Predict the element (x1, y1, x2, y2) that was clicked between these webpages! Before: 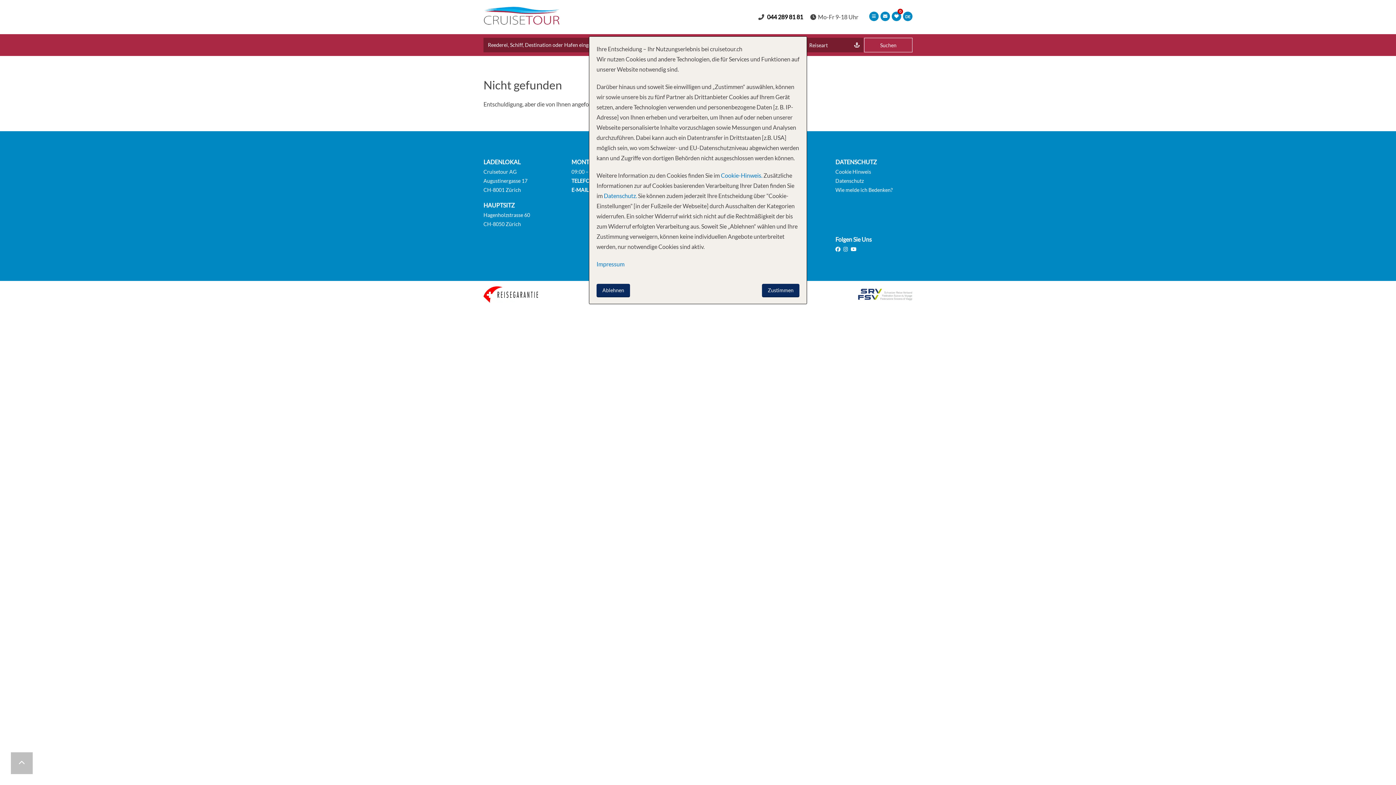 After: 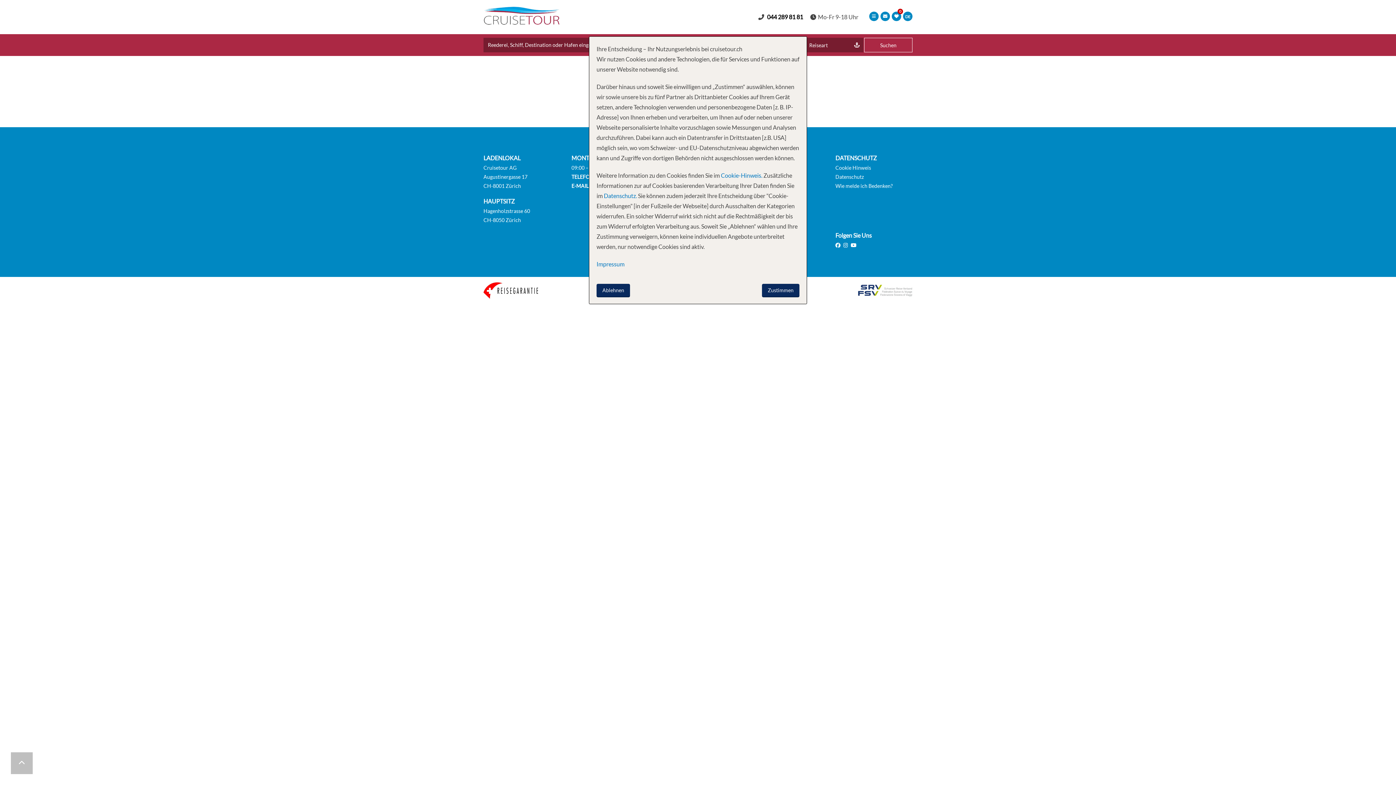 Action: label: Datenschutz bbox: (835, 176, 912, 185)